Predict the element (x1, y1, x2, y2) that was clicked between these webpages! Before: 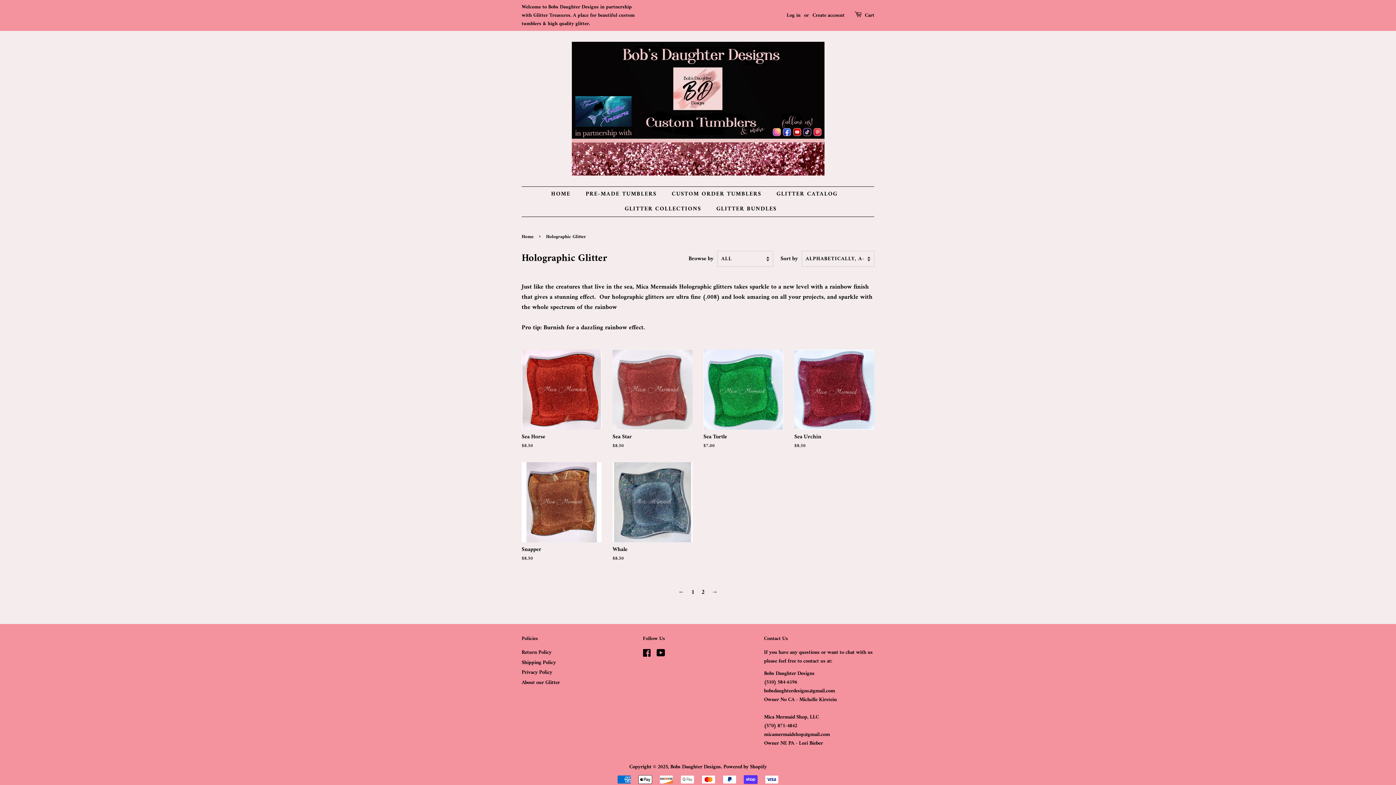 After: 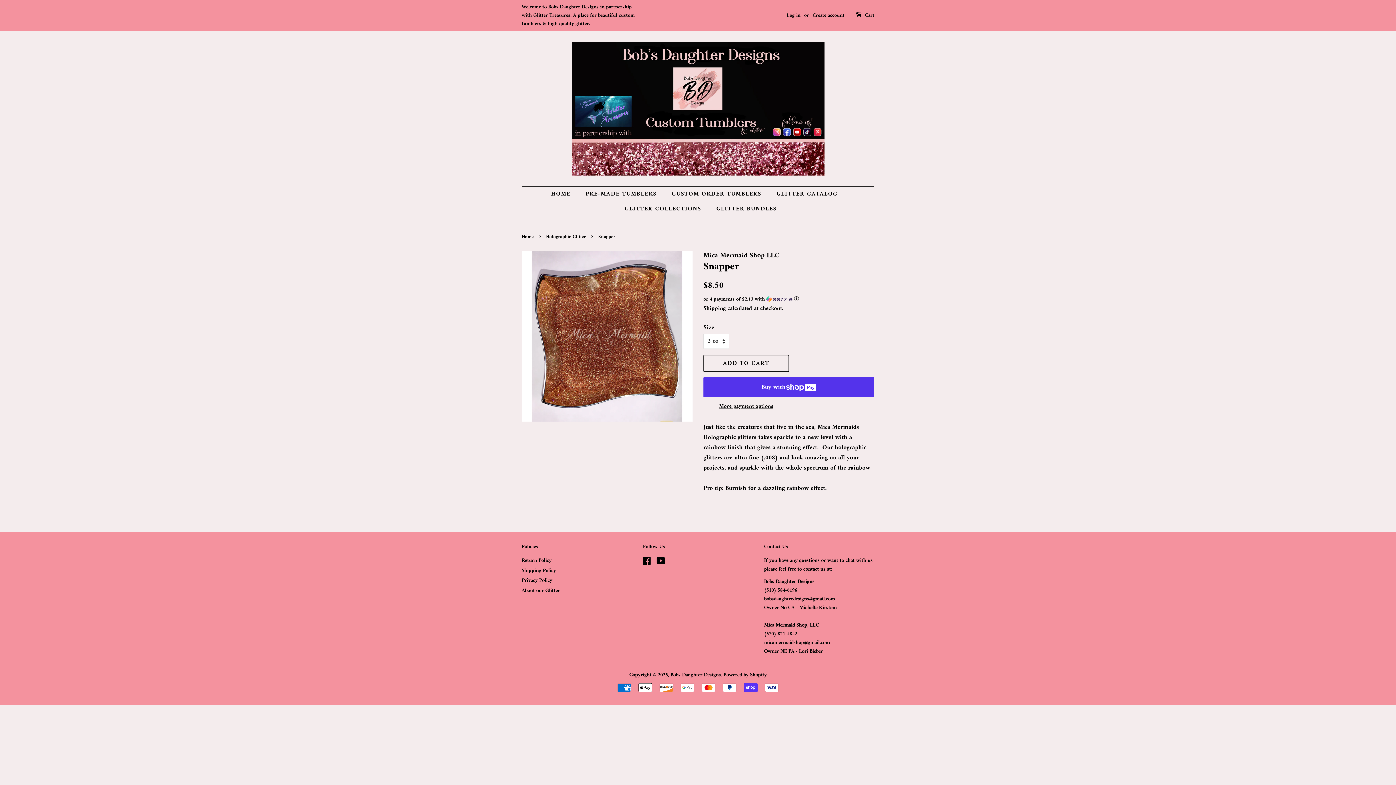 Action: bbox: (521, 462, 601, 575) label: Snapper

Regular price
$8.50